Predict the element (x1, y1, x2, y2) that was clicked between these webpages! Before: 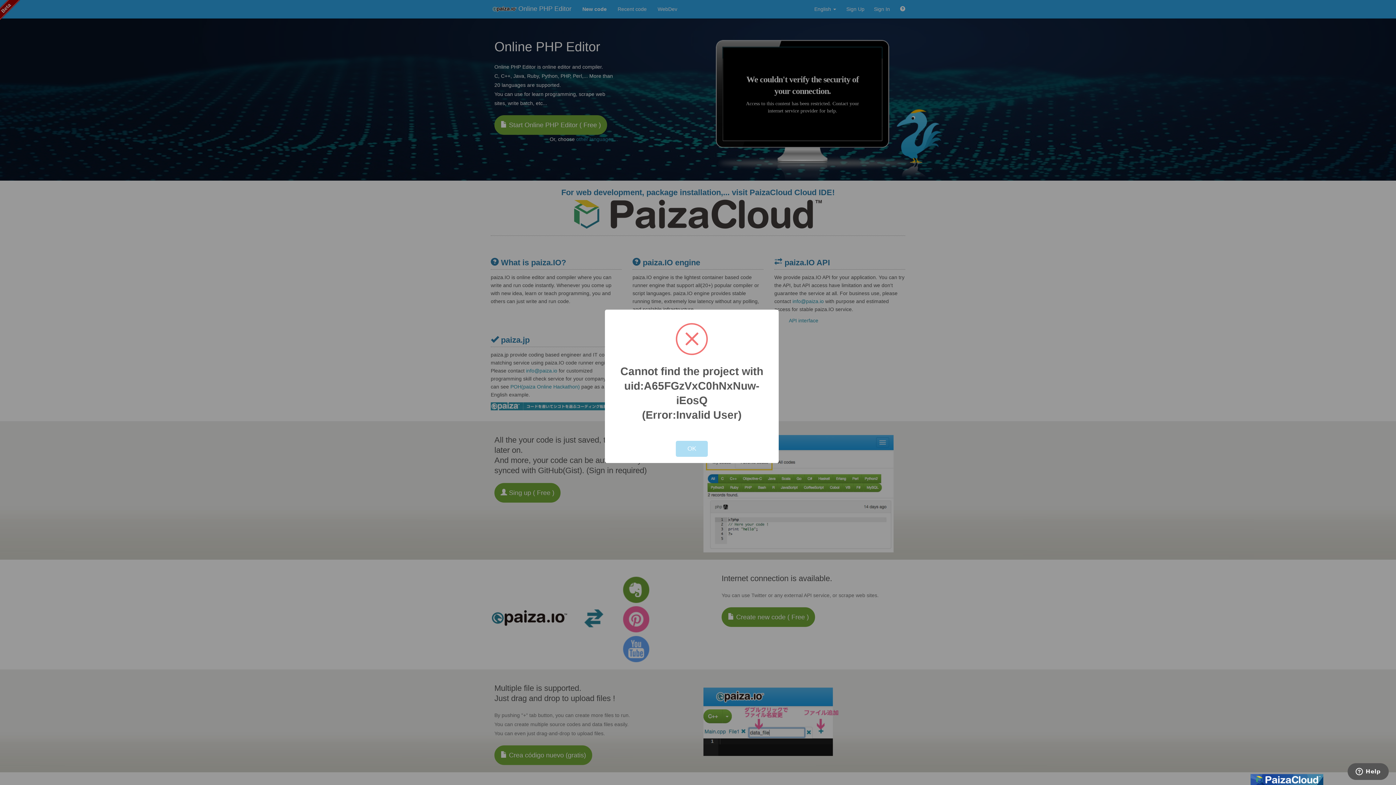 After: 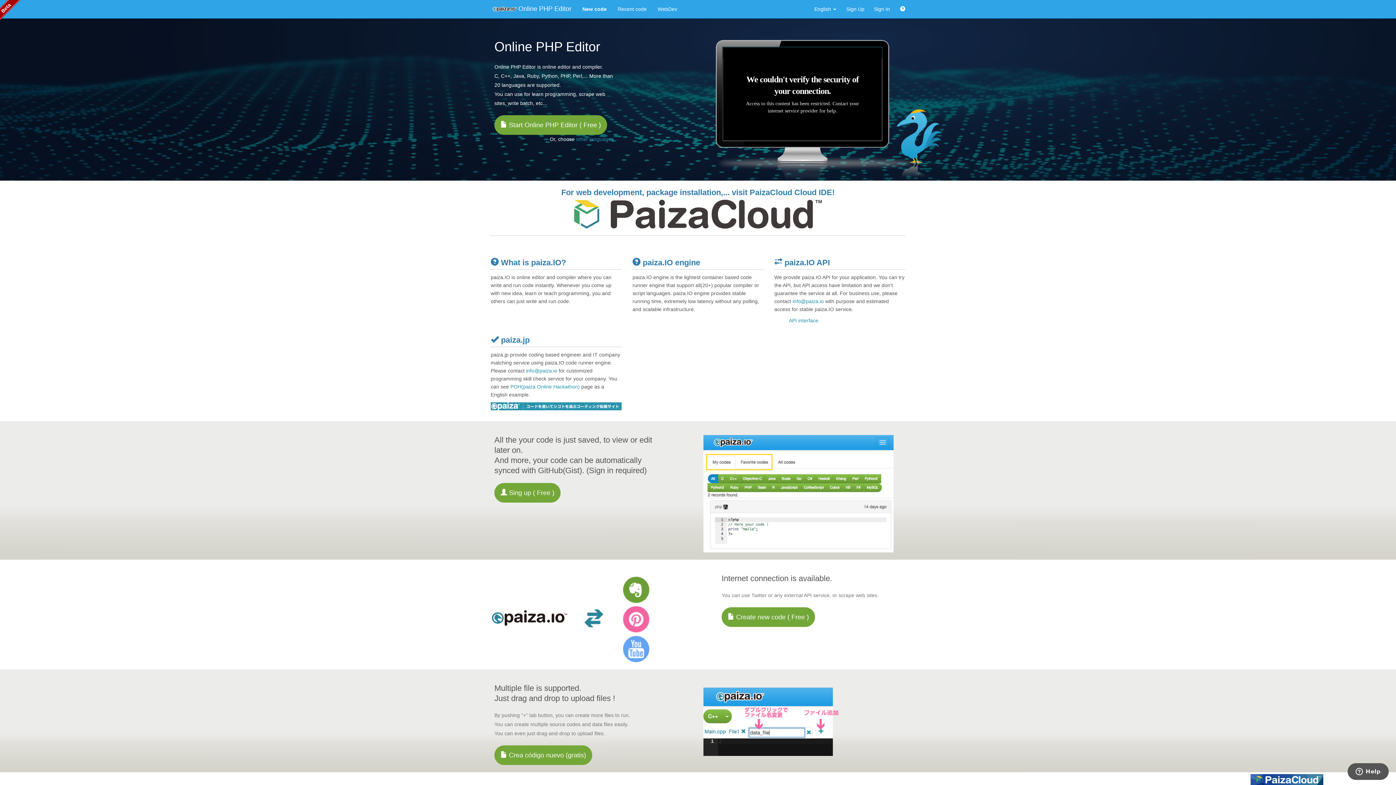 Action: bbox: (676, 441, 708, 457) label: OK